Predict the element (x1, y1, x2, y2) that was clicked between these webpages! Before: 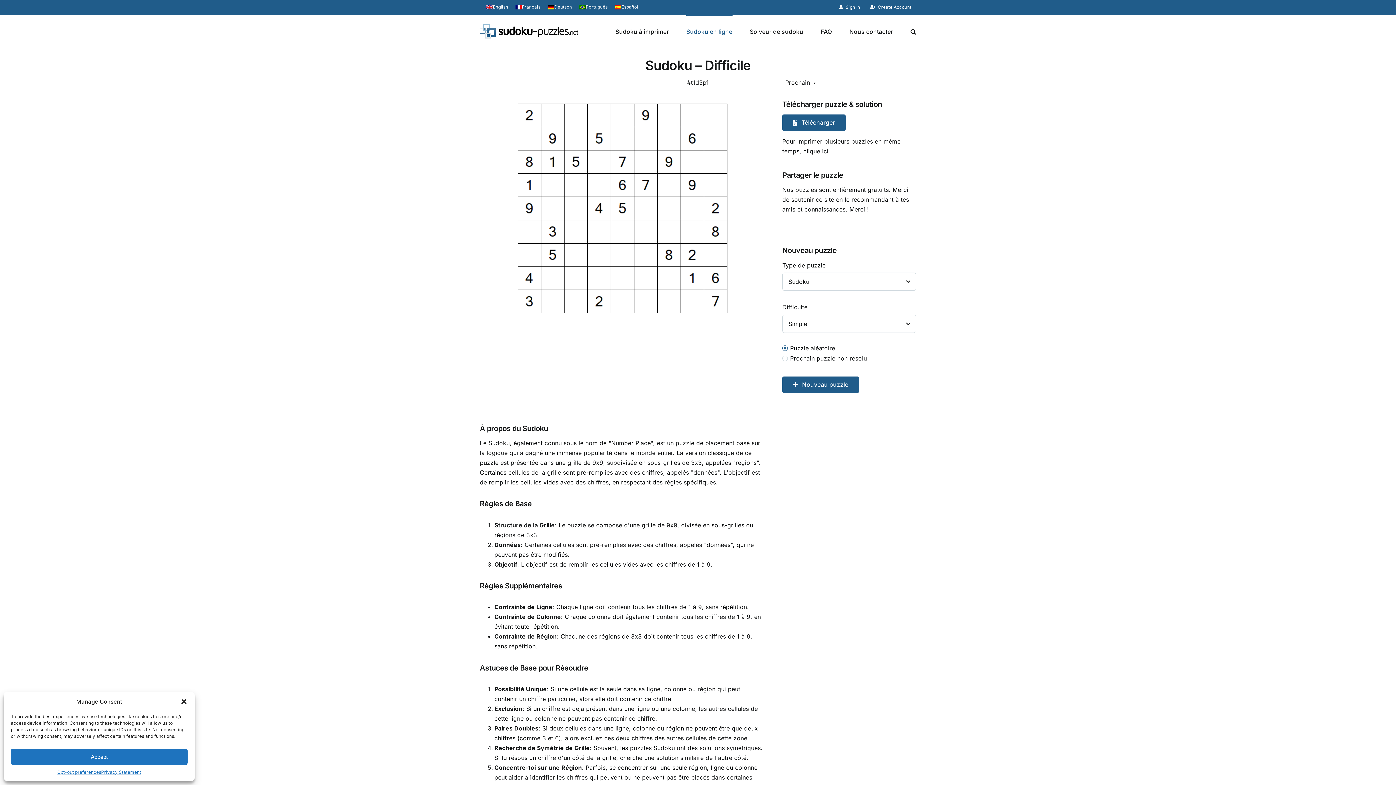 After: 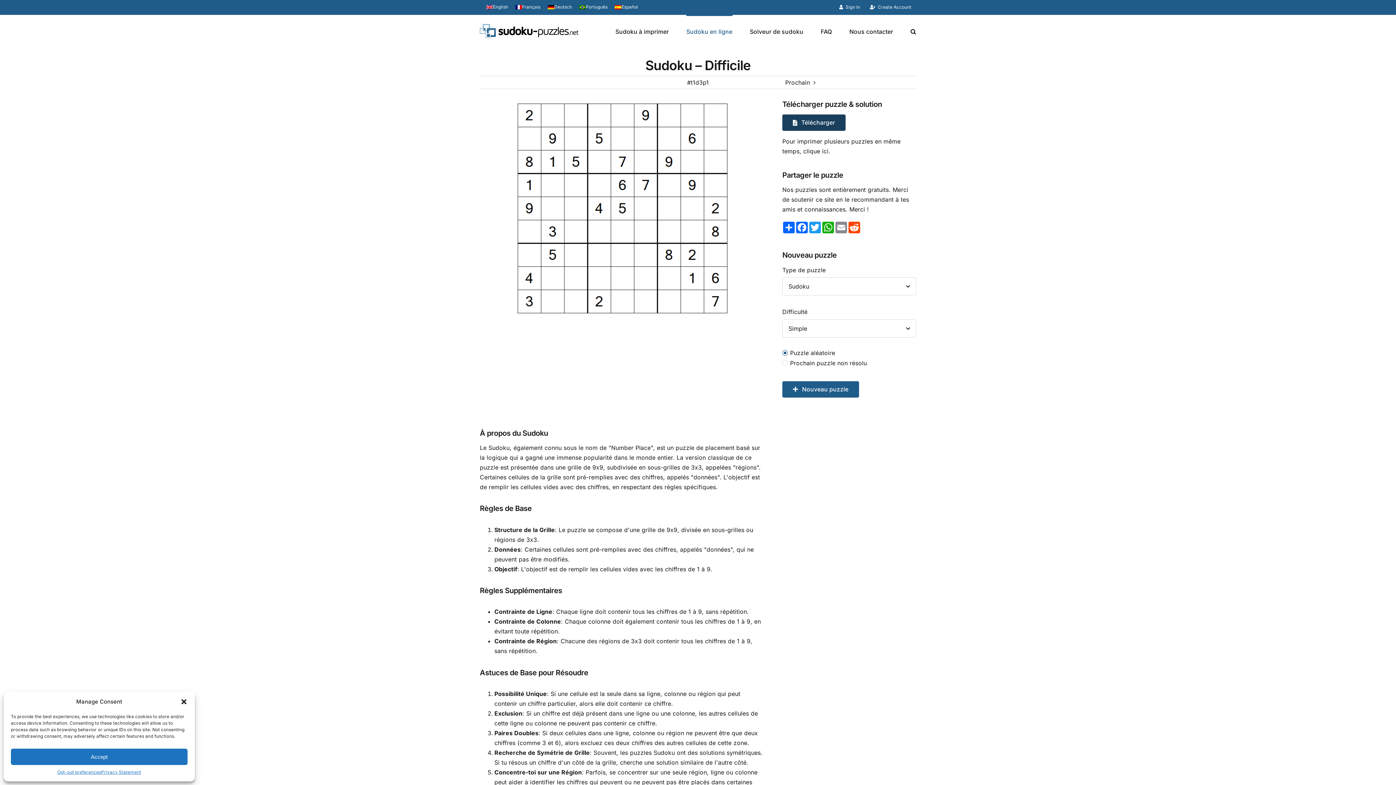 Action: bbox: (782, 114, 845, 130) label: Télécharger